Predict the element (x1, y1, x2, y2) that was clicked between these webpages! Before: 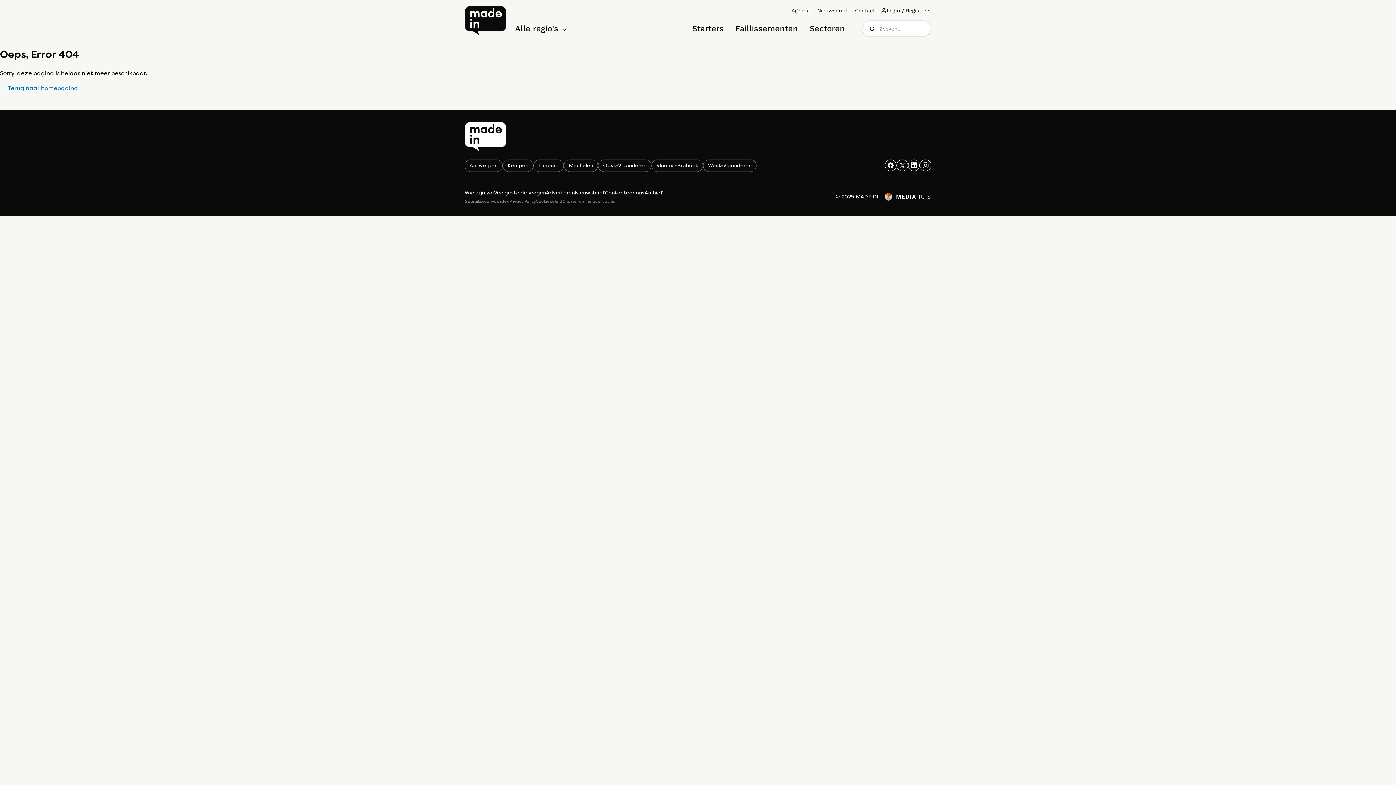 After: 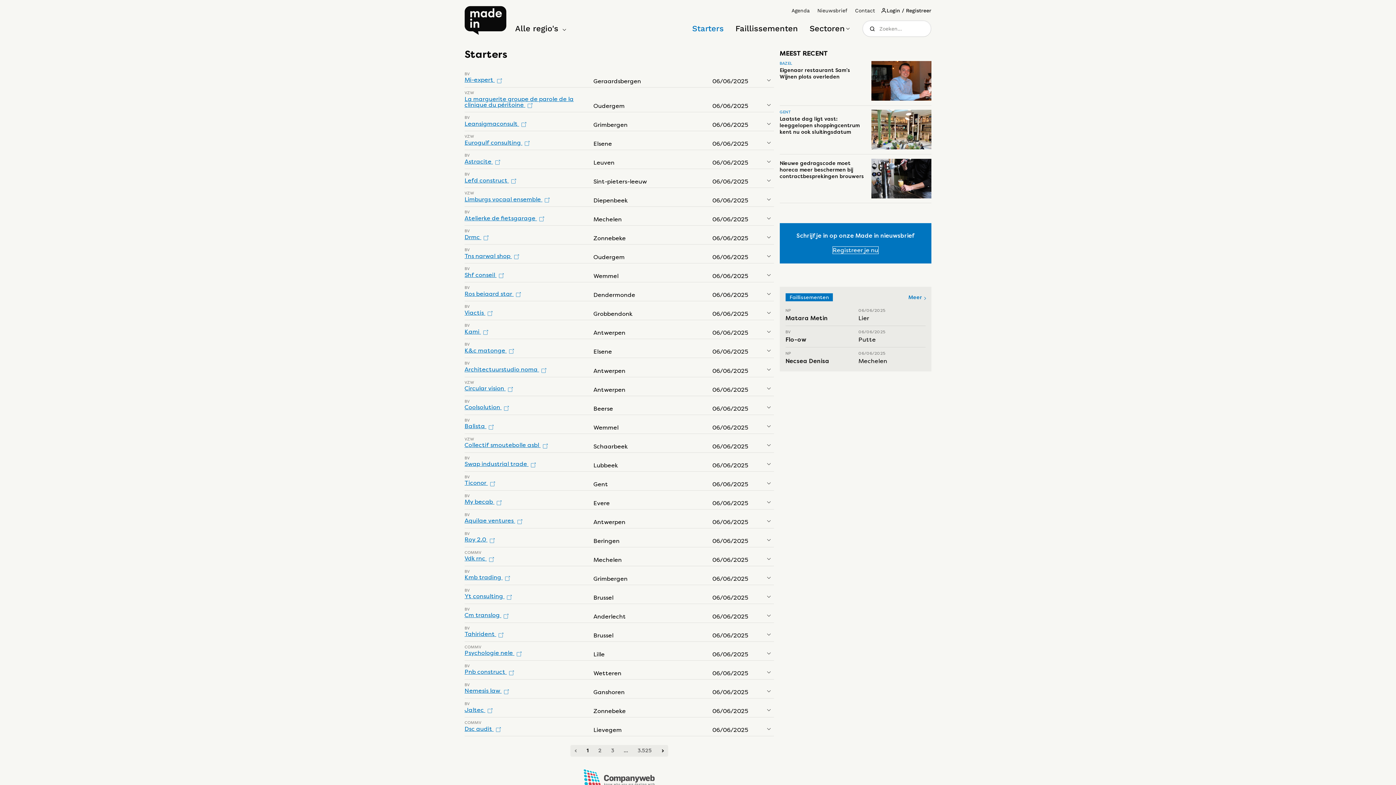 Action: bbox: (692, 22, 724, 34) label: Starters